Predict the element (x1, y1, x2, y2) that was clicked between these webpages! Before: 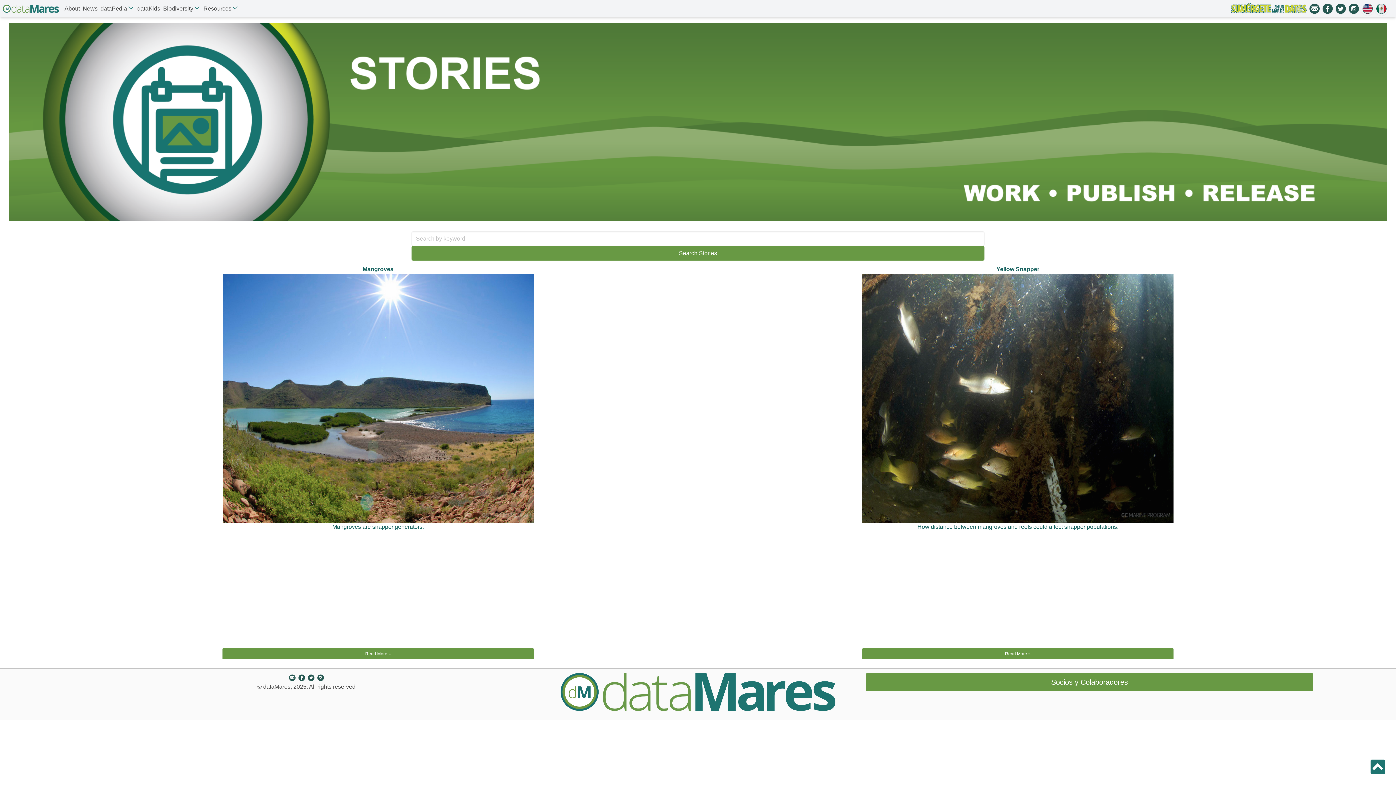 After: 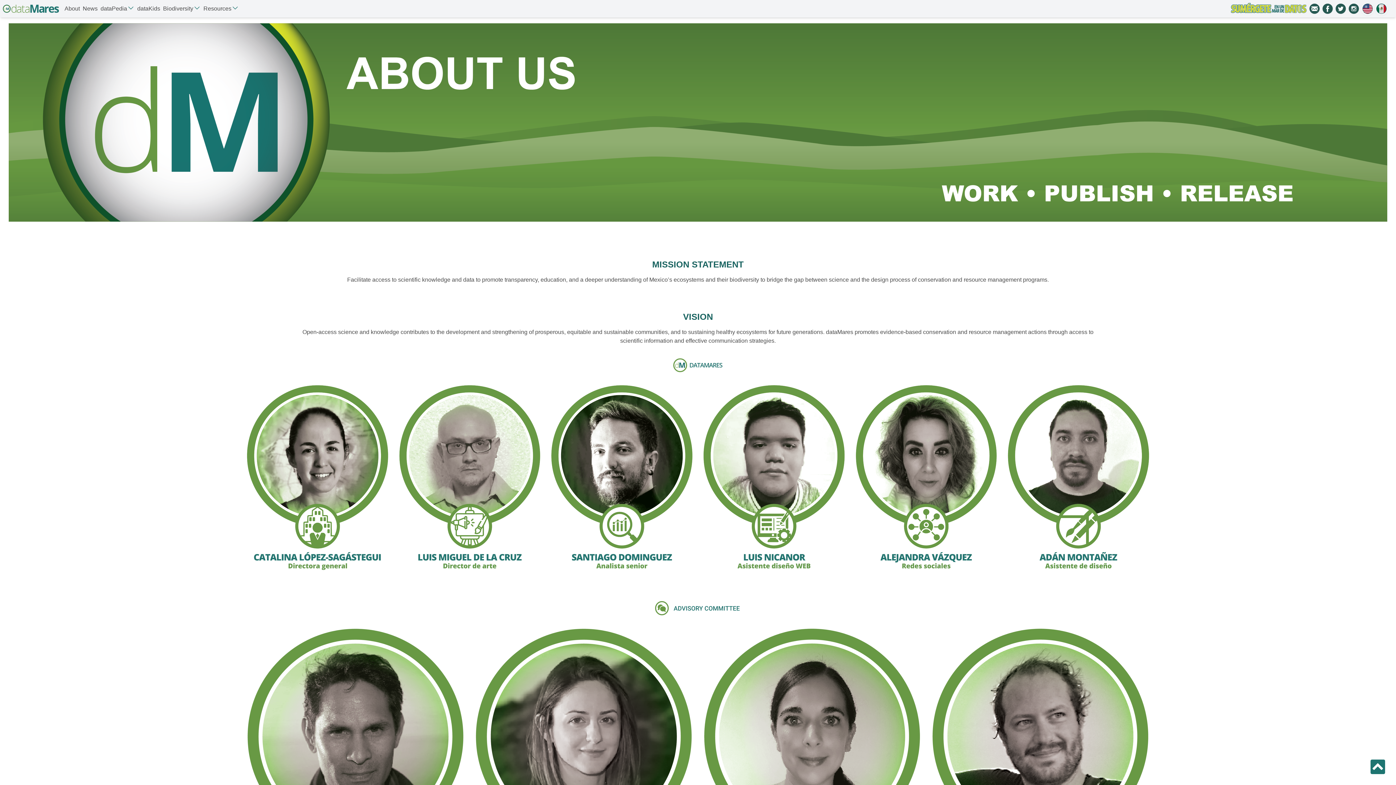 Action: label: About bbox: (64, 5, 79, 11)